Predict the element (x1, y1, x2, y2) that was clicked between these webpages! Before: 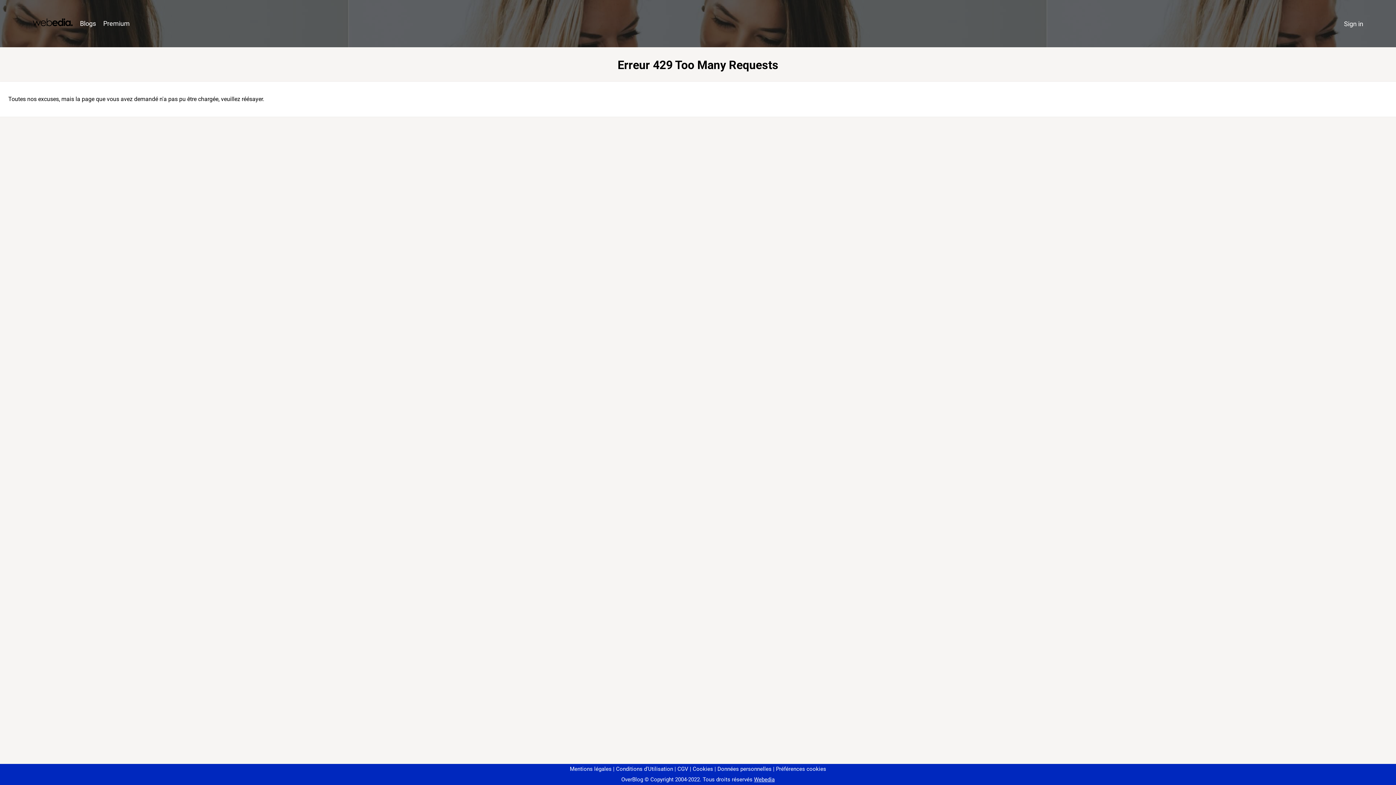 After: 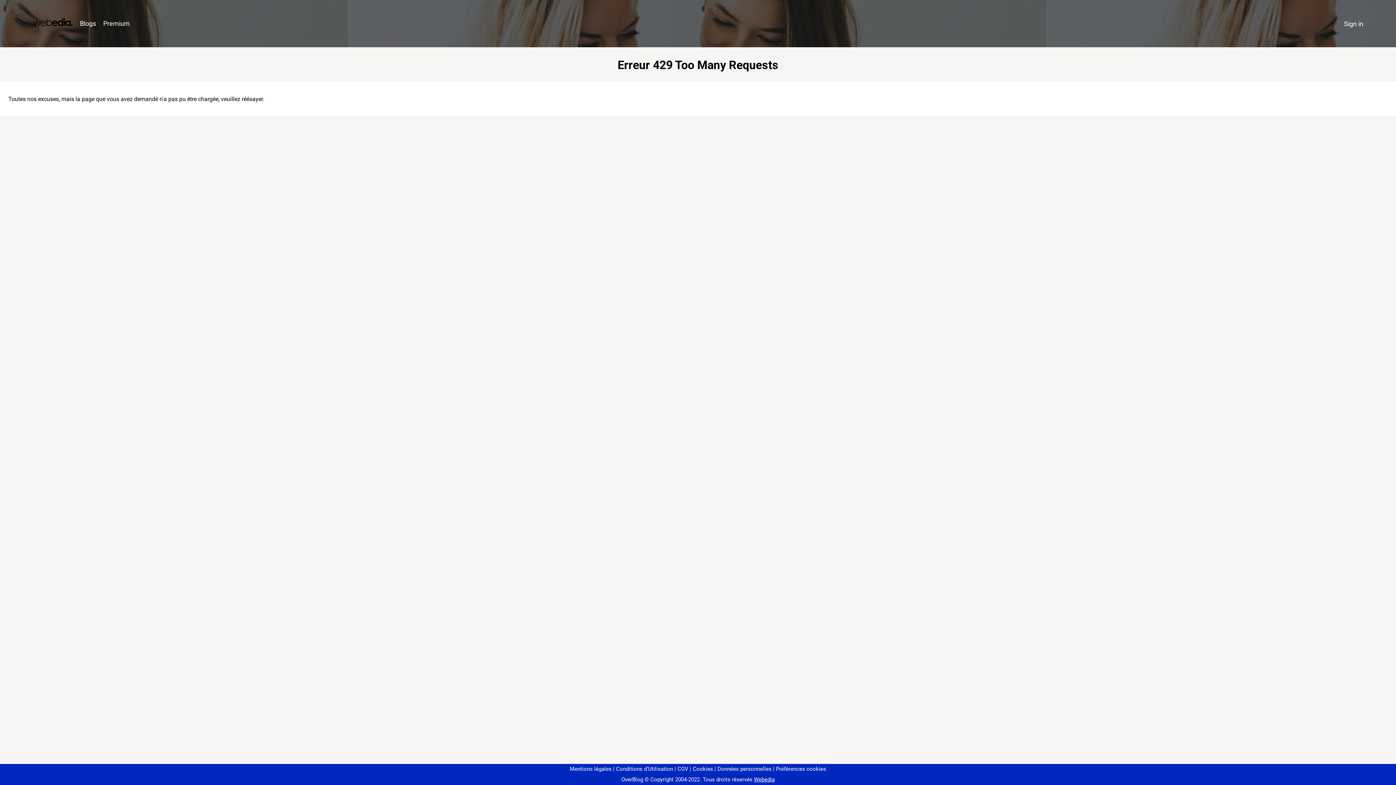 Action: bbox: (773, 766, 826, 772) label: Préférences cookies